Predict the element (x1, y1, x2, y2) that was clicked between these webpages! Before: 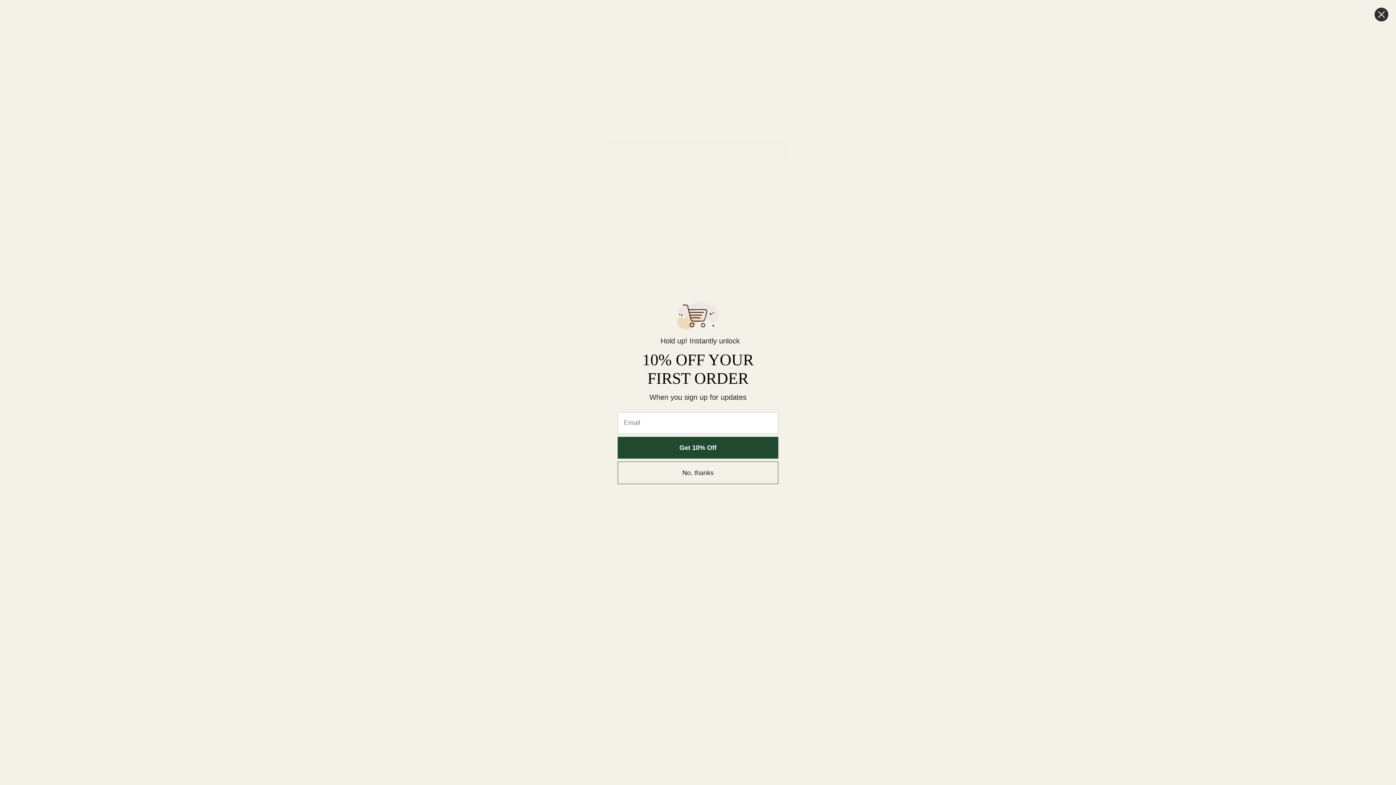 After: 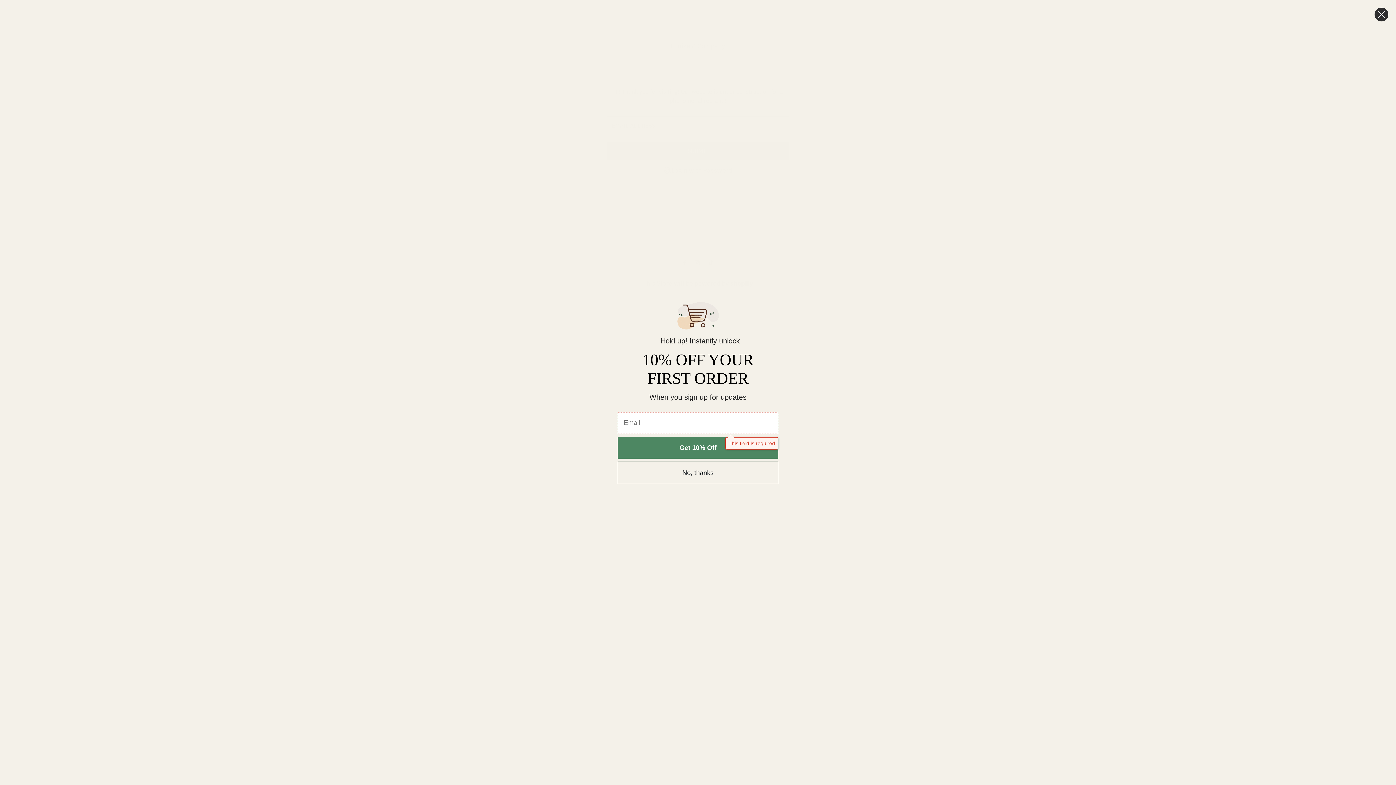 Action: bbox: (617, 436, 778, 458) label: Get 10% Off